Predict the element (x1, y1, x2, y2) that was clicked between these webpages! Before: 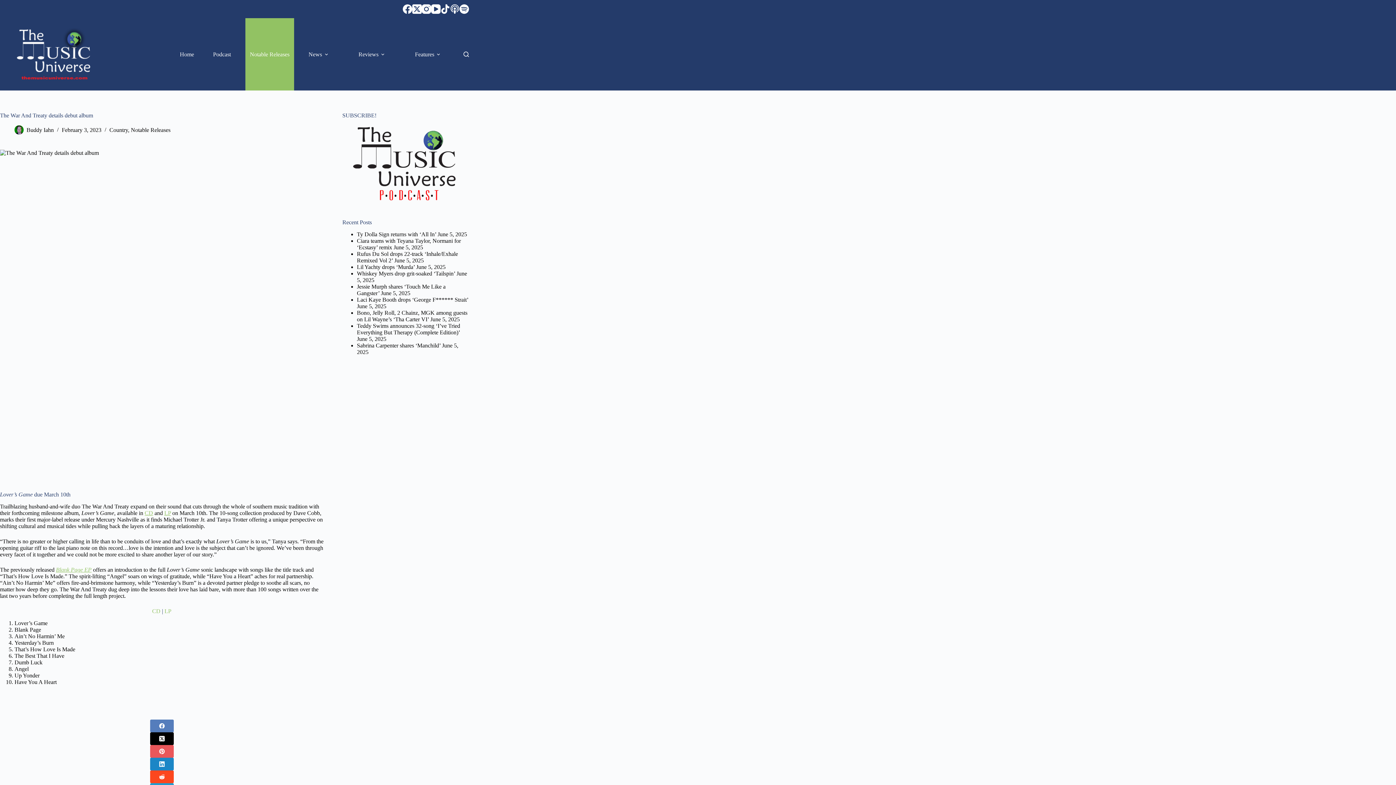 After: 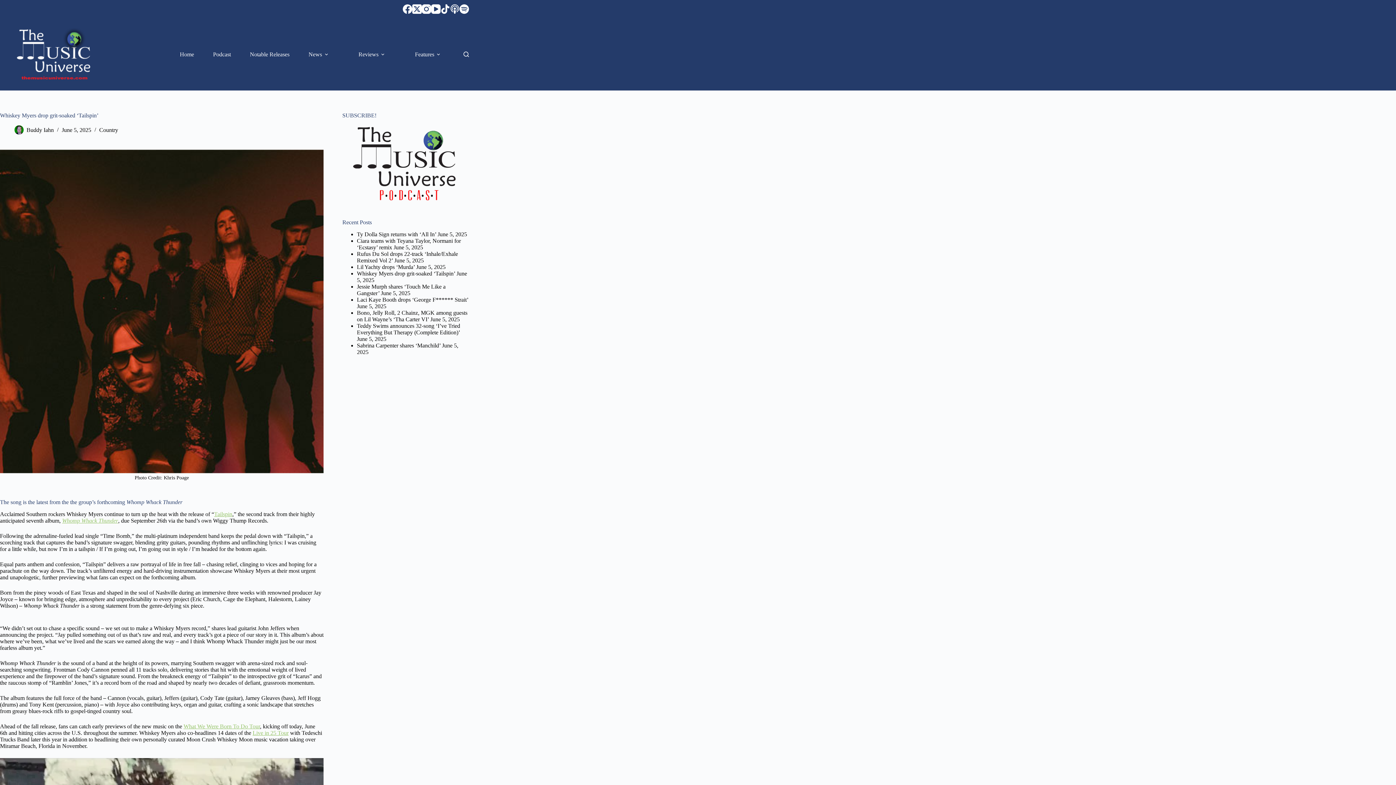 Action: label: Whiskey Myers drop grit-soaked ‘Tailspin’ bbox: (356, 270, 455, 276)